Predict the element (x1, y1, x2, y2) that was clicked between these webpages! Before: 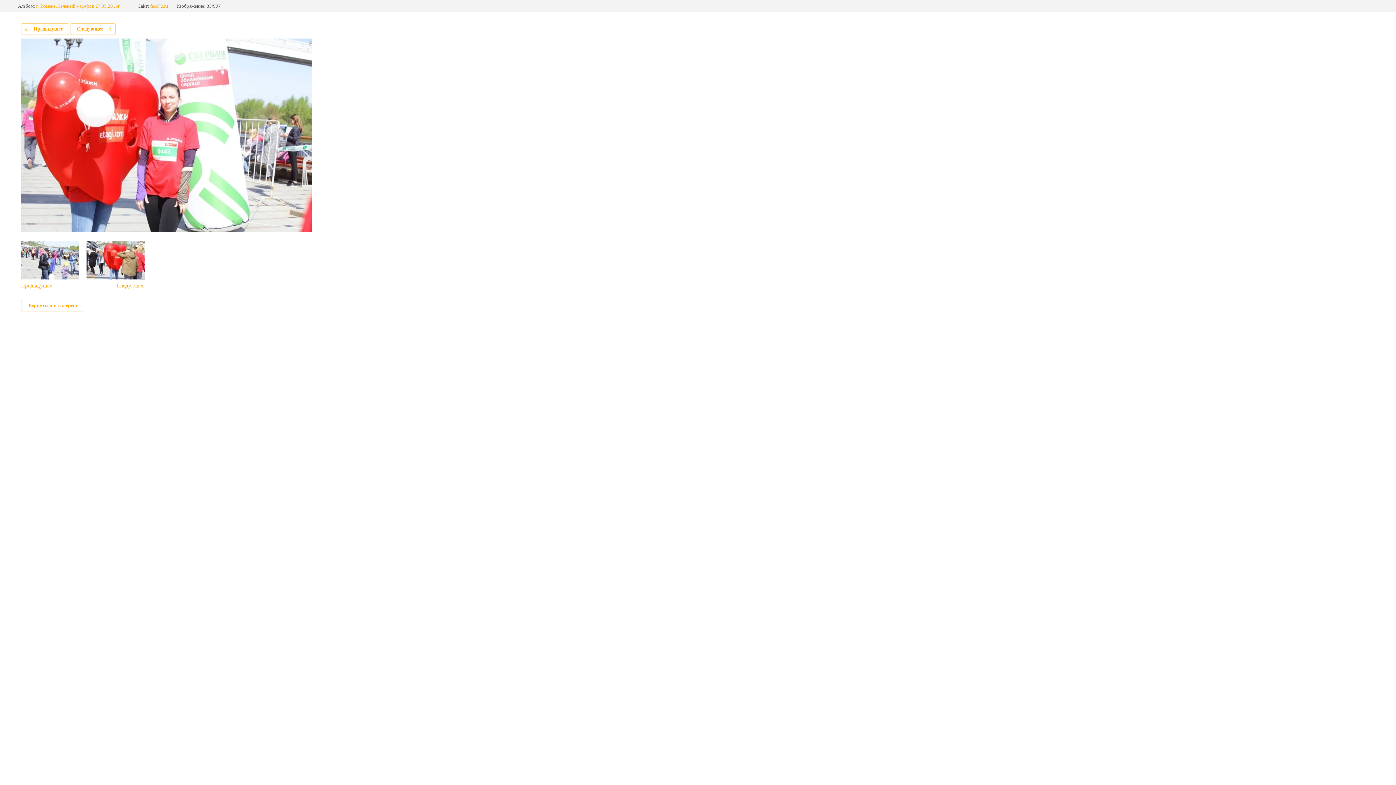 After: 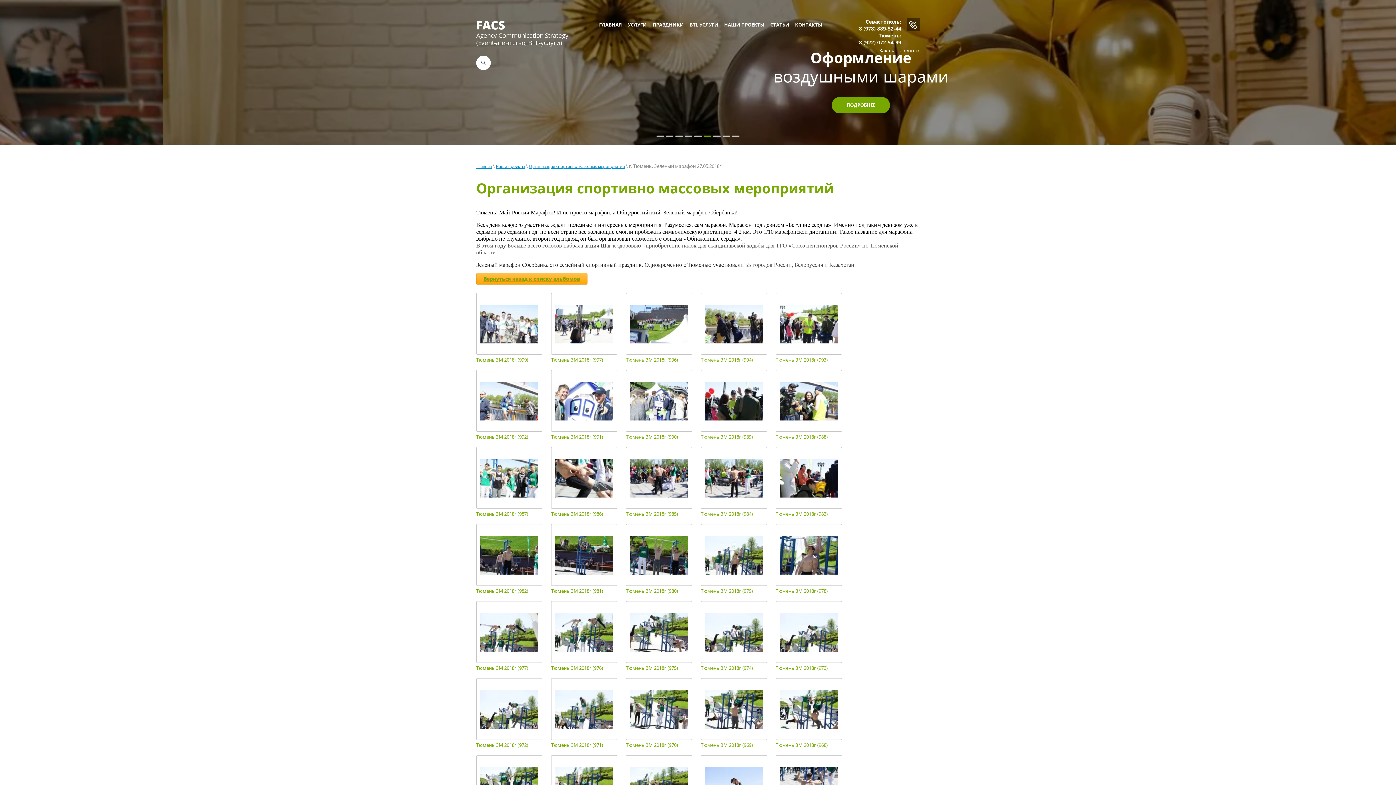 Action: label: Вернуться в галерею bbox: (21, 300, 84, 311)